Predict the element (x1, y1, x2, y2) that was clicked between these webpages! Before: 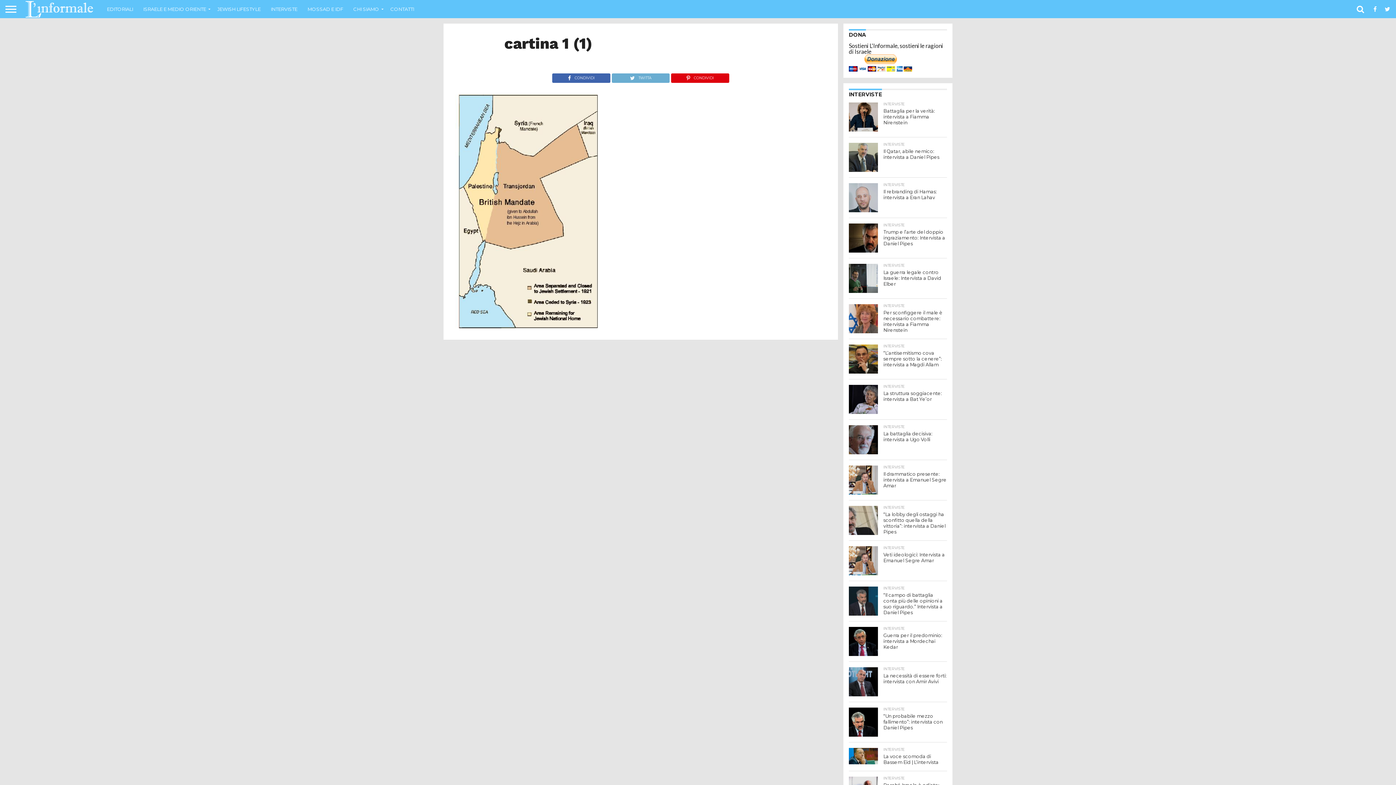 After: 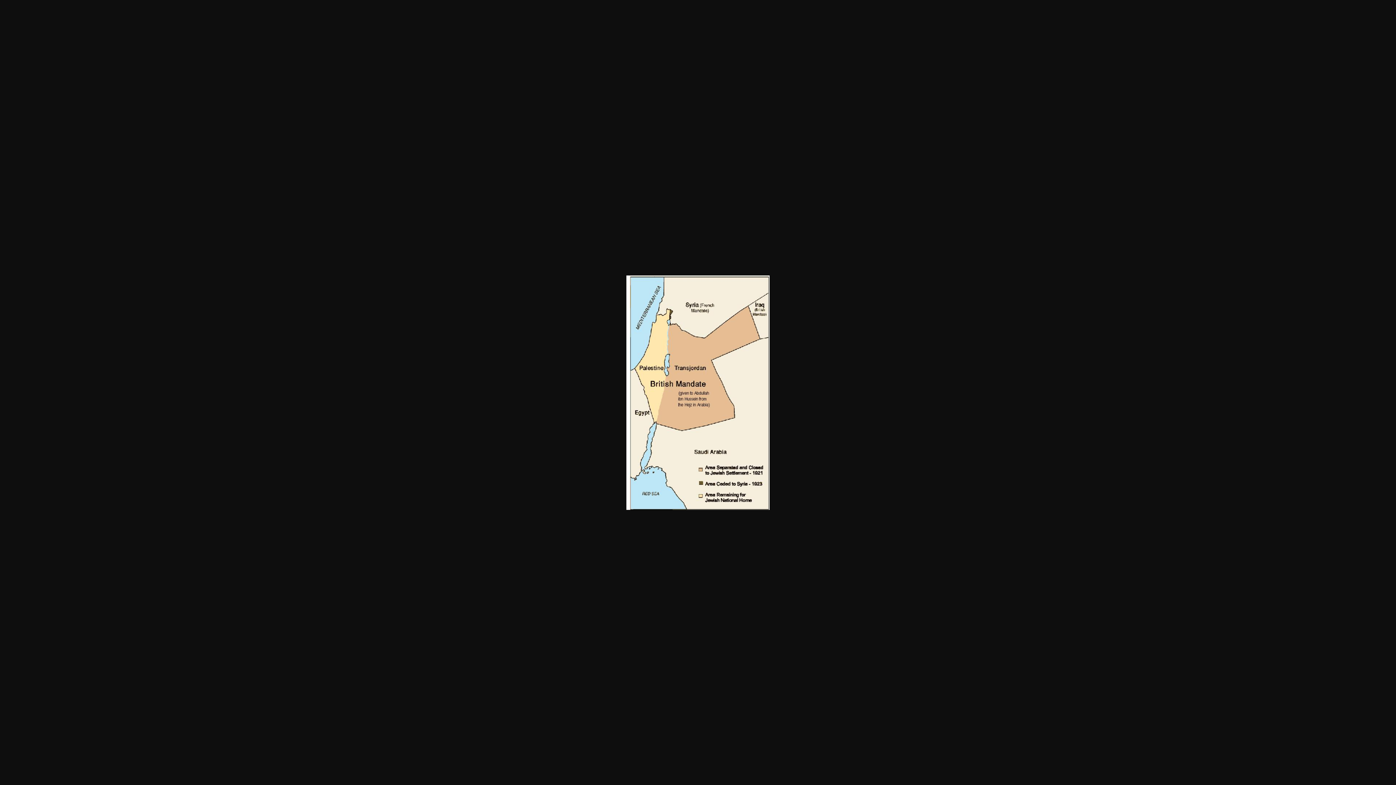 Action: bbox: (455, 322, 598, 329)